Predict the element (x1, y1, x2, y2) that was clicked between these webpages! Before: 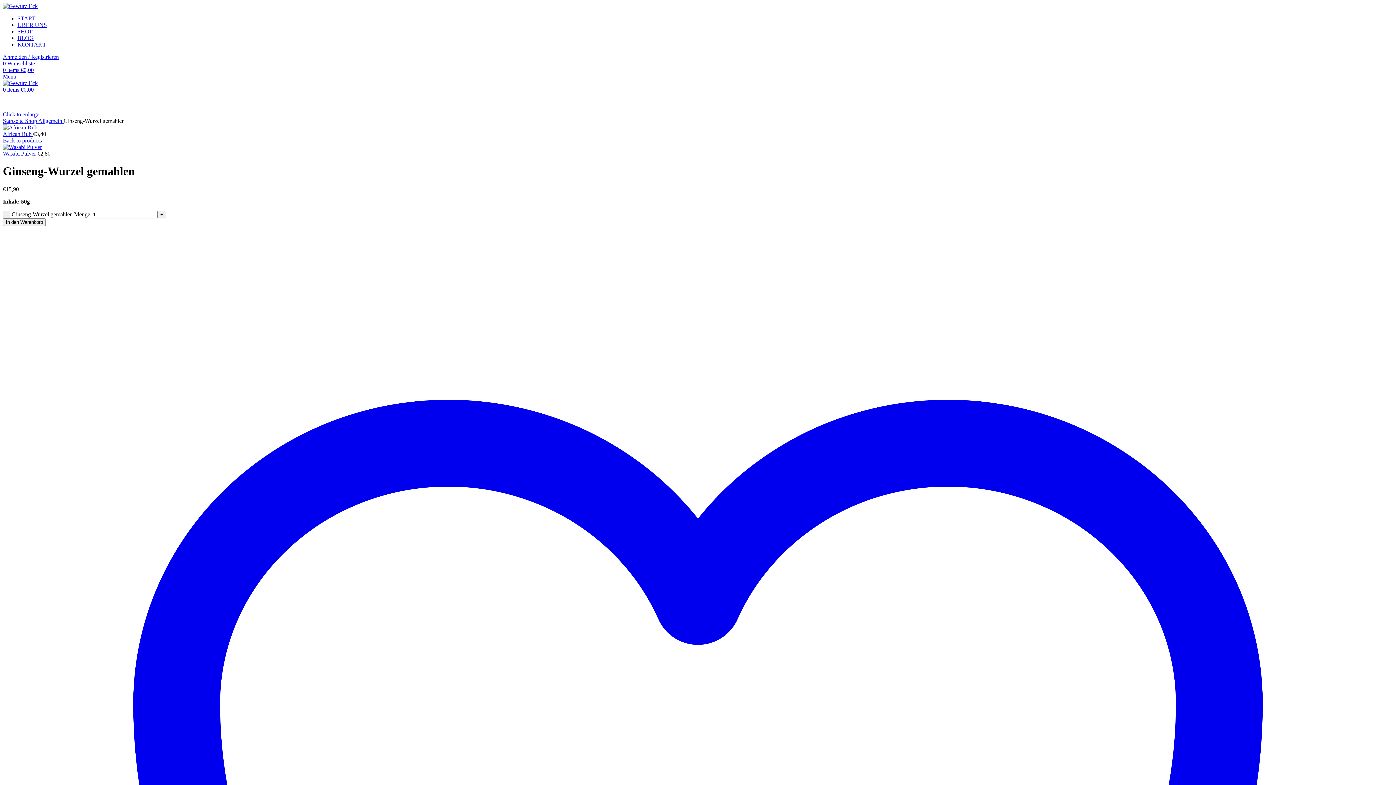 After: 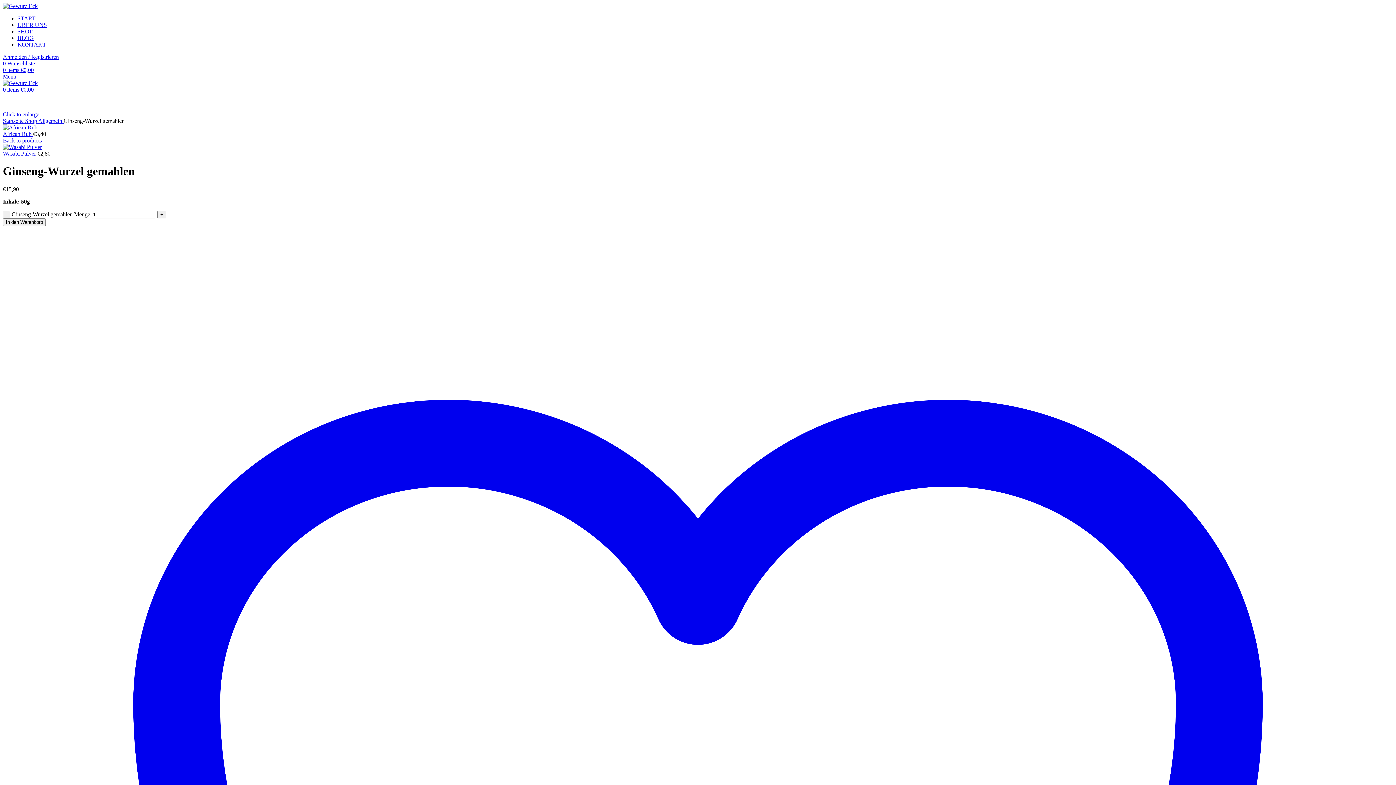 Action: label: Click to enlarge bbox: (2, 111, 39, 117)